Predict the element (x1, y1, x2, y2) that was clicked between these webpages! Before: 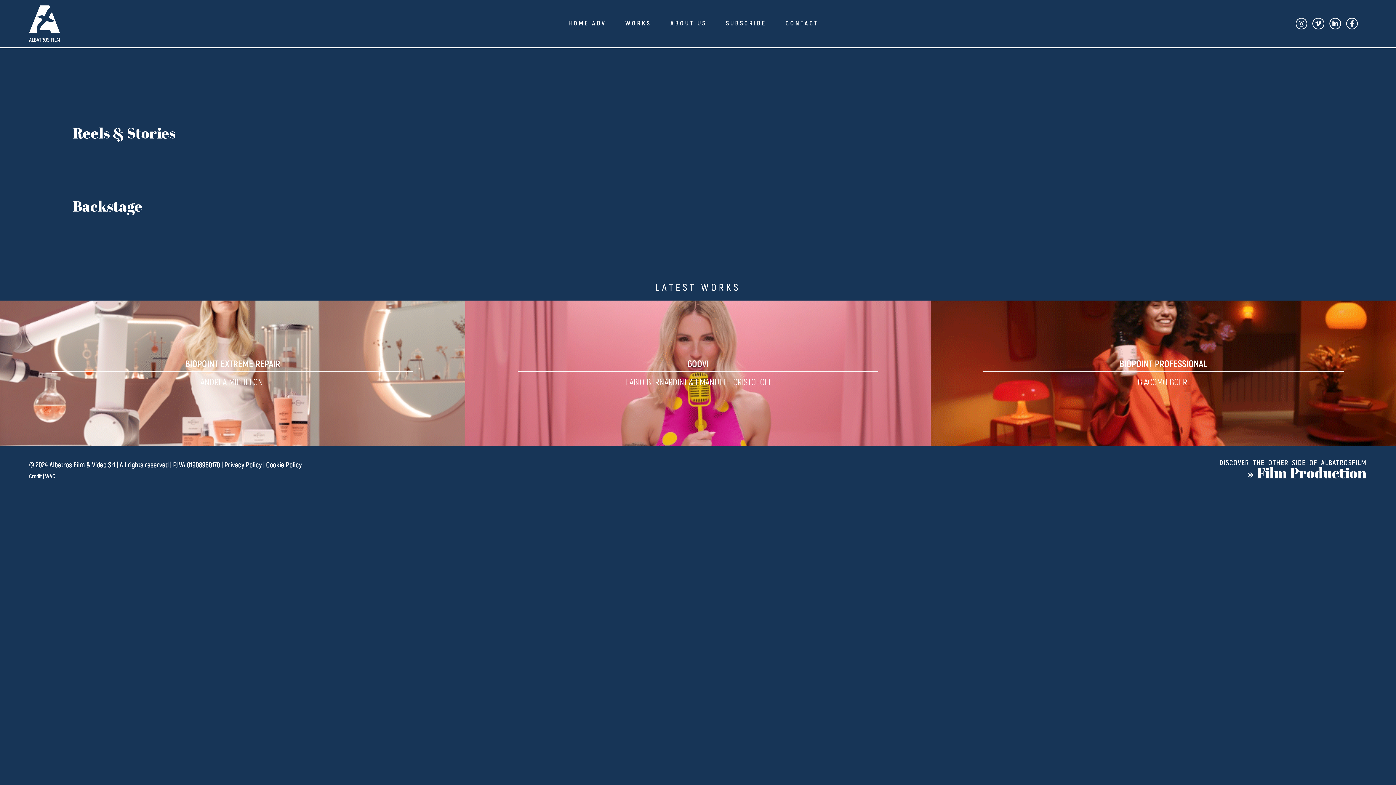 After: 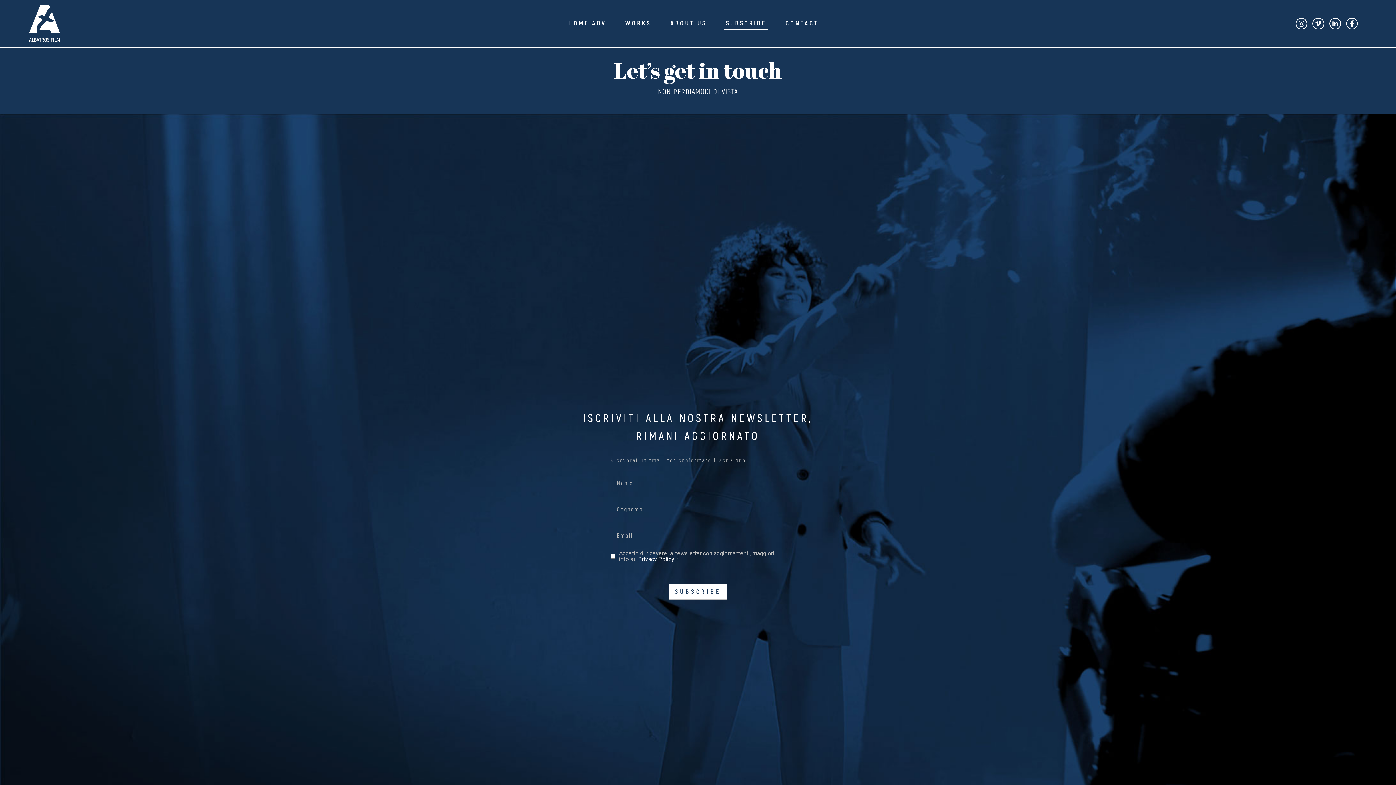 Action: bbox: (724, 17, 768, 29) label: SUBSCRIBE